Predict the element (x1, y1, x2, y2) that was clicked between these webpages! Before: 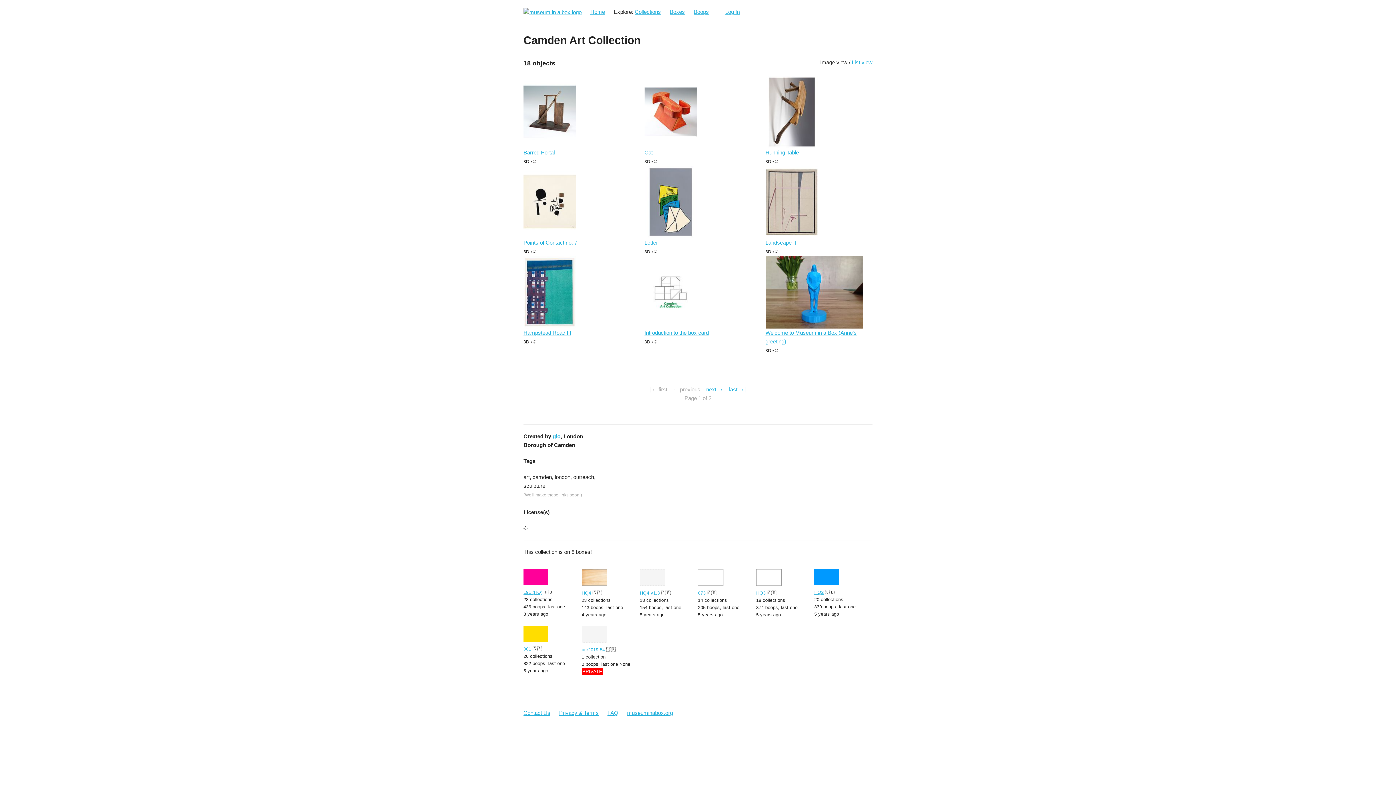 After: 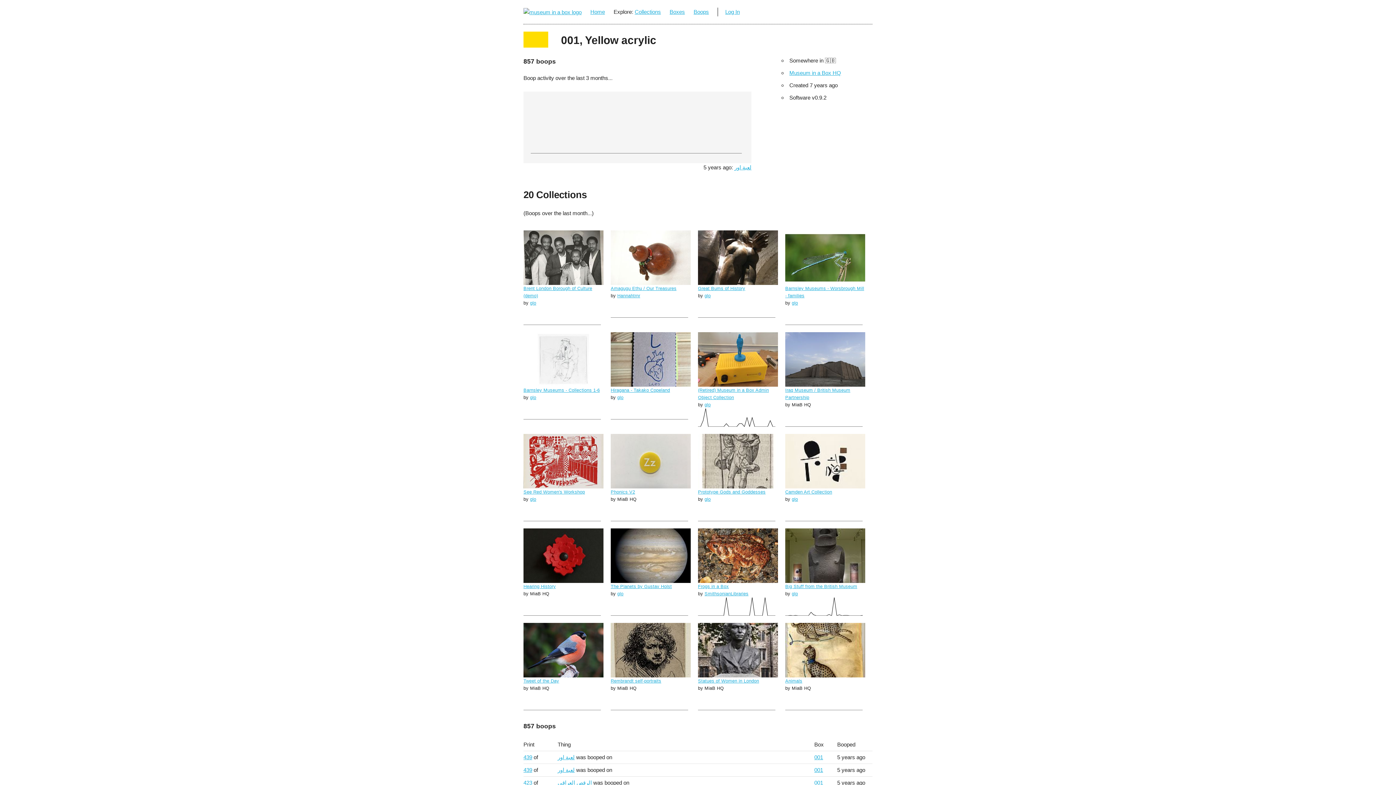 Action: bbox: (523, 626, 574, 651) label: 001